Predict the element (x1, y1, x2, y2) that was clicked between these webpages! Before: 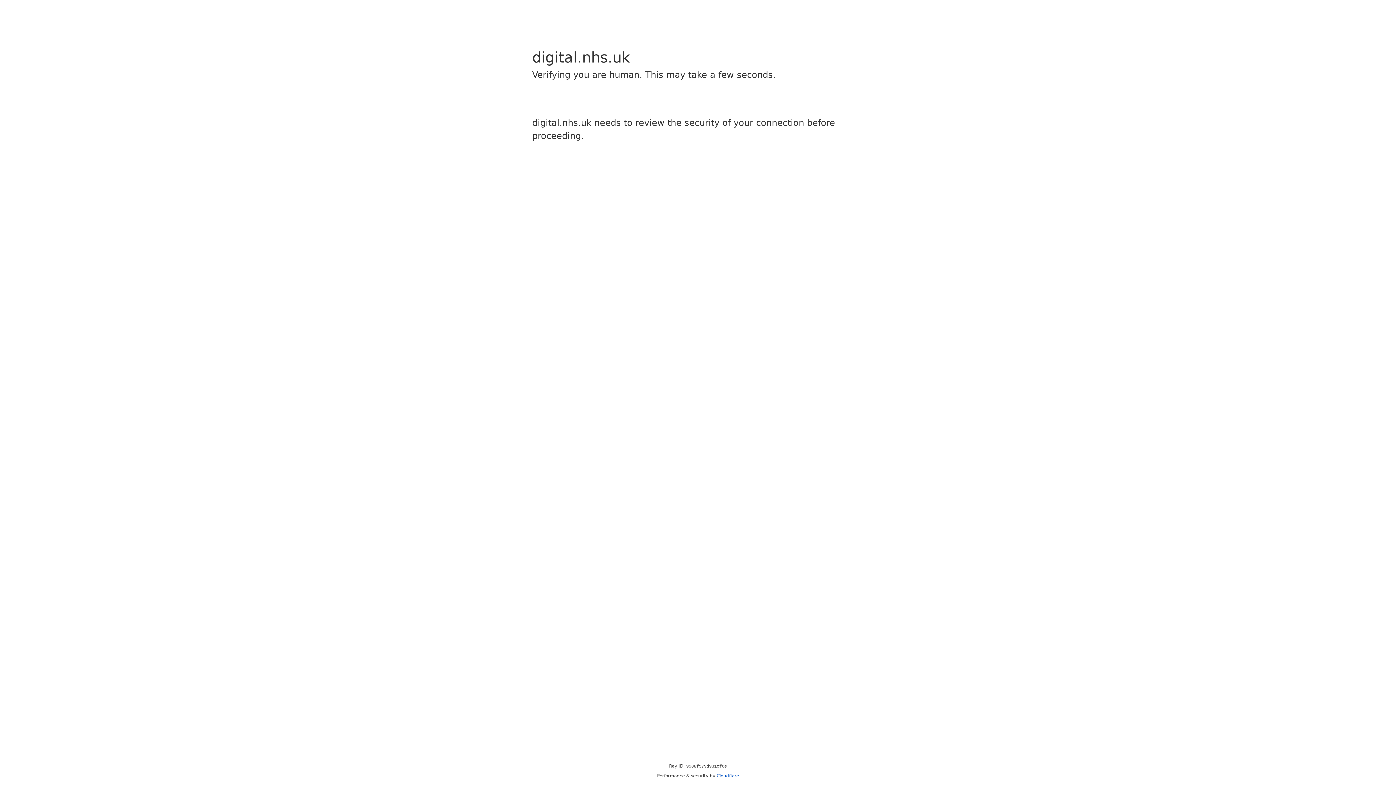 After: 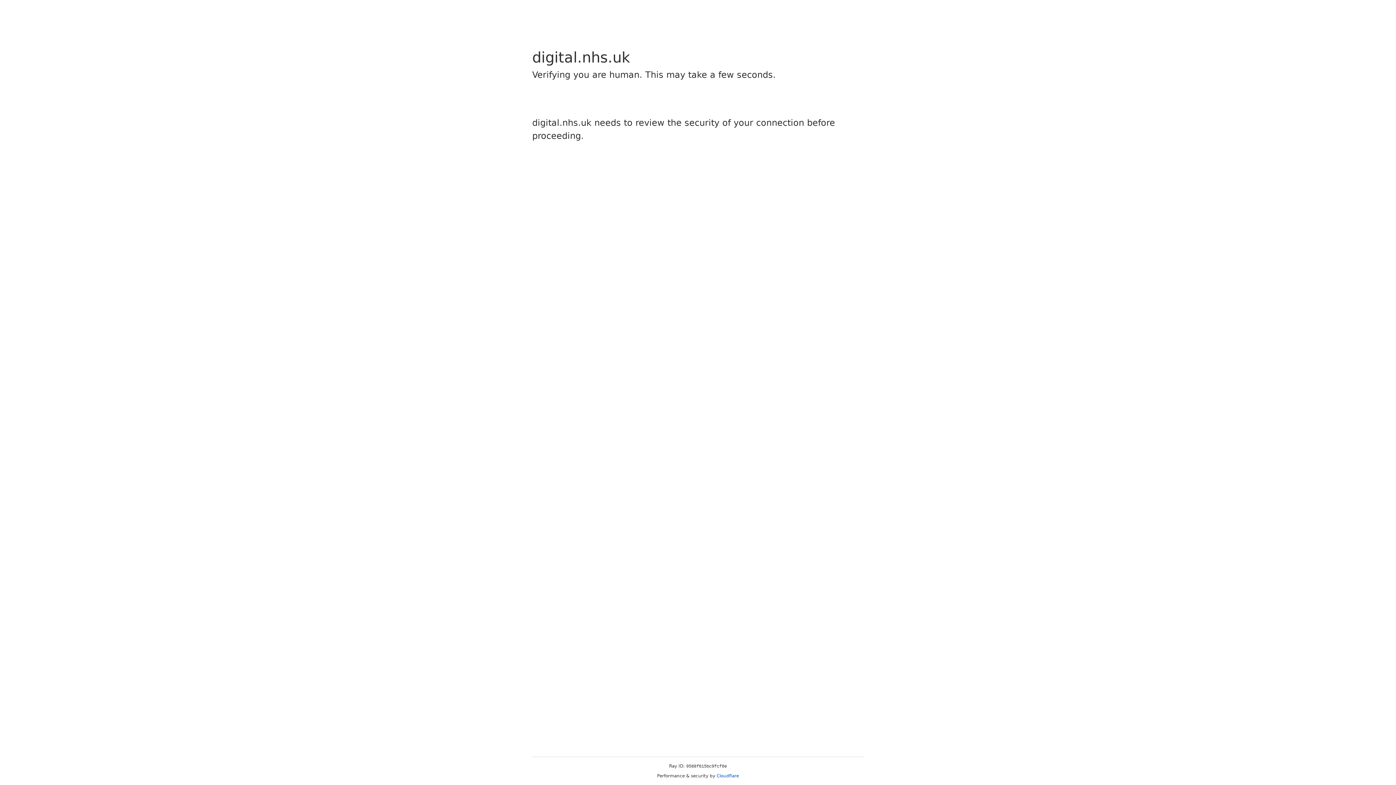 Action: label: Cloudflare bbox: (716, 773, 739, 778)